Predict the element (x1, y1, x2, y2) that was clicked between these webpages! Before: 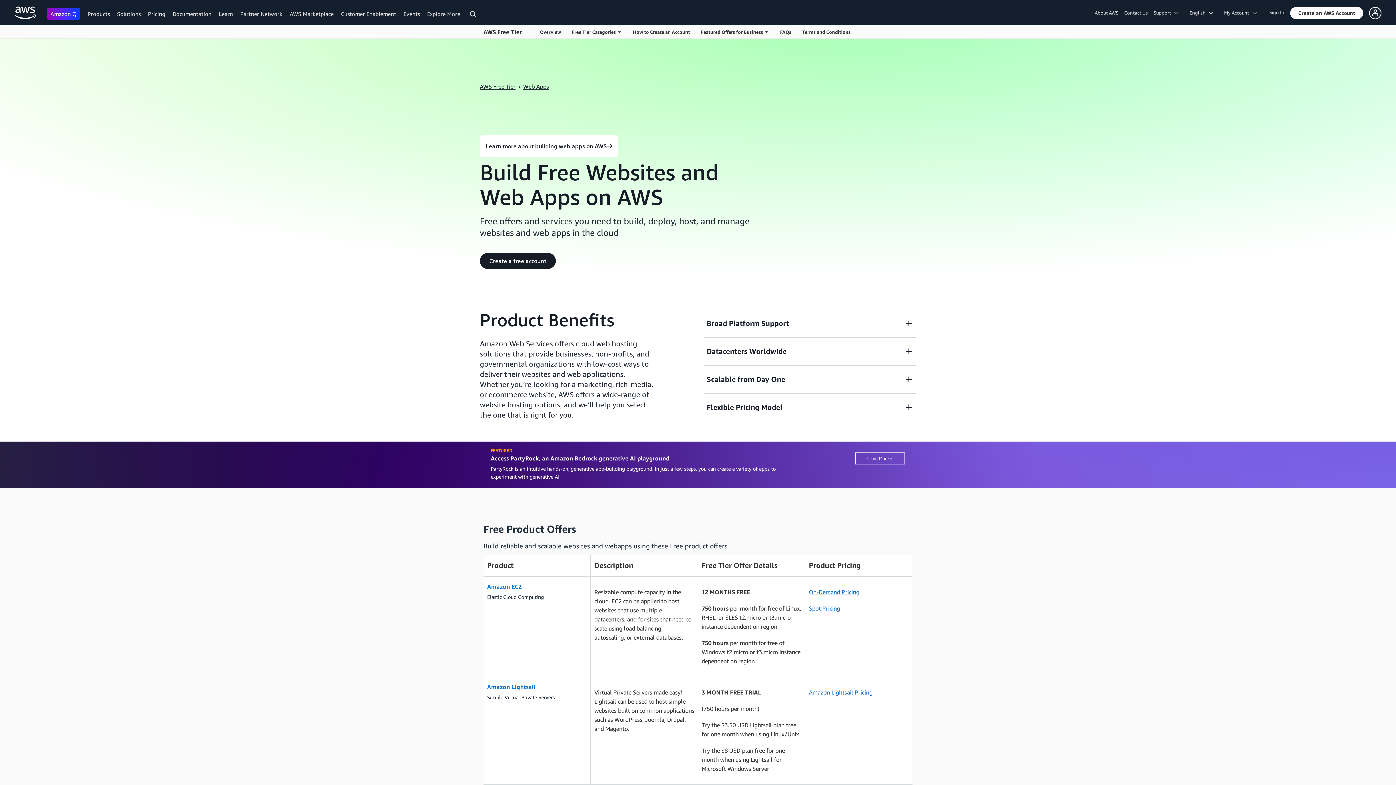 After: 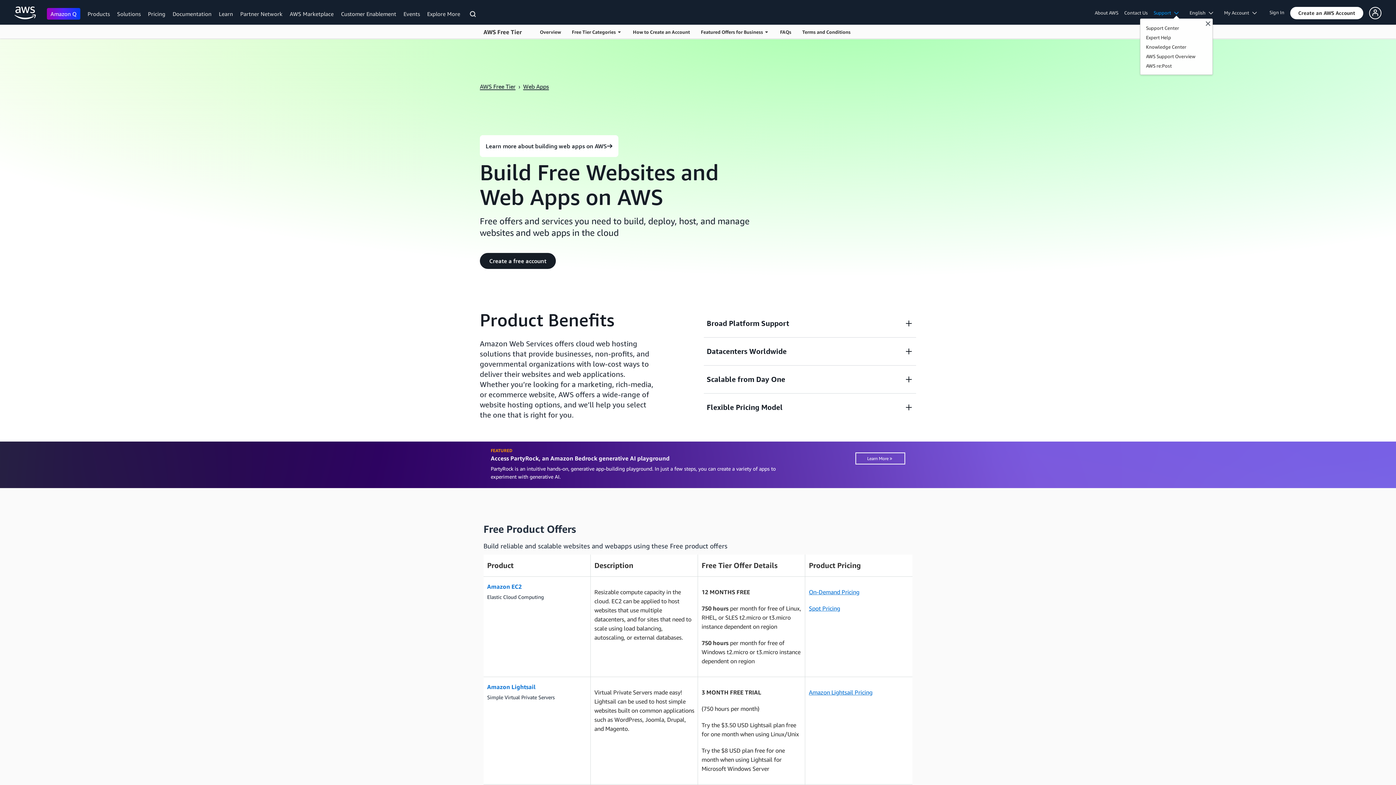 Action: bbox: (1151, 8, 1186, 16) label: Explore support options